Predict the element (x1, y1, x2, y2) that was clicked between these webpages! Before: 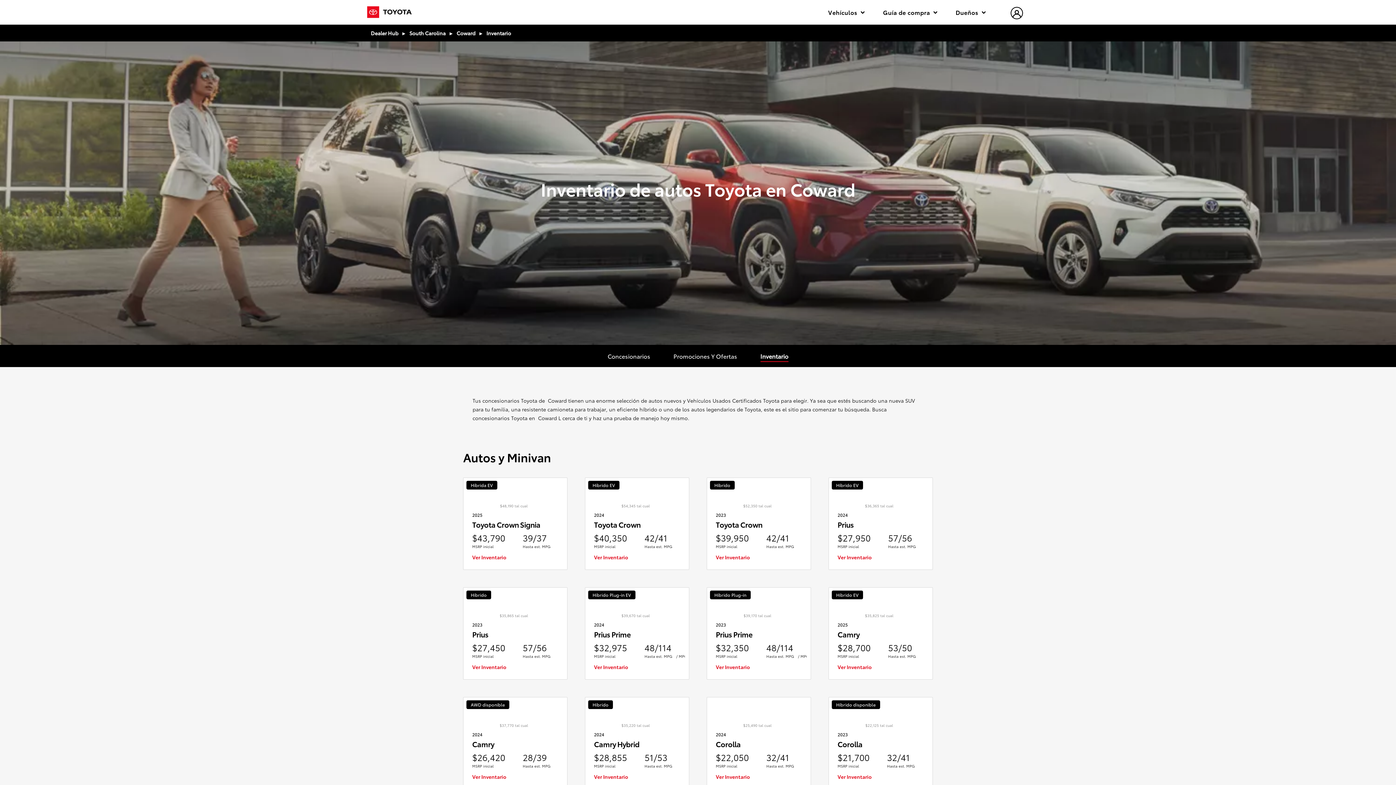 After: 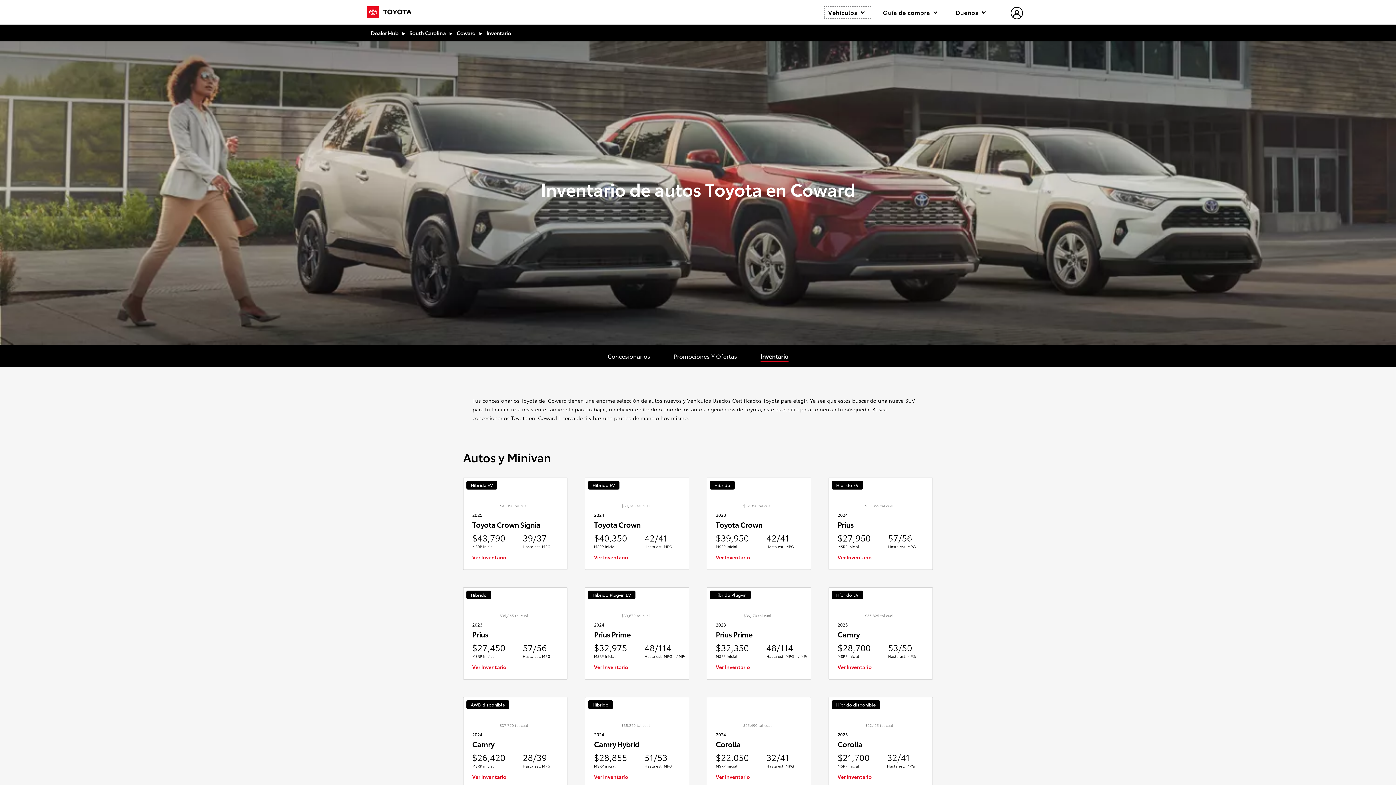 Action: label: Vehículos  bbox: (824, 6, 870, 18)